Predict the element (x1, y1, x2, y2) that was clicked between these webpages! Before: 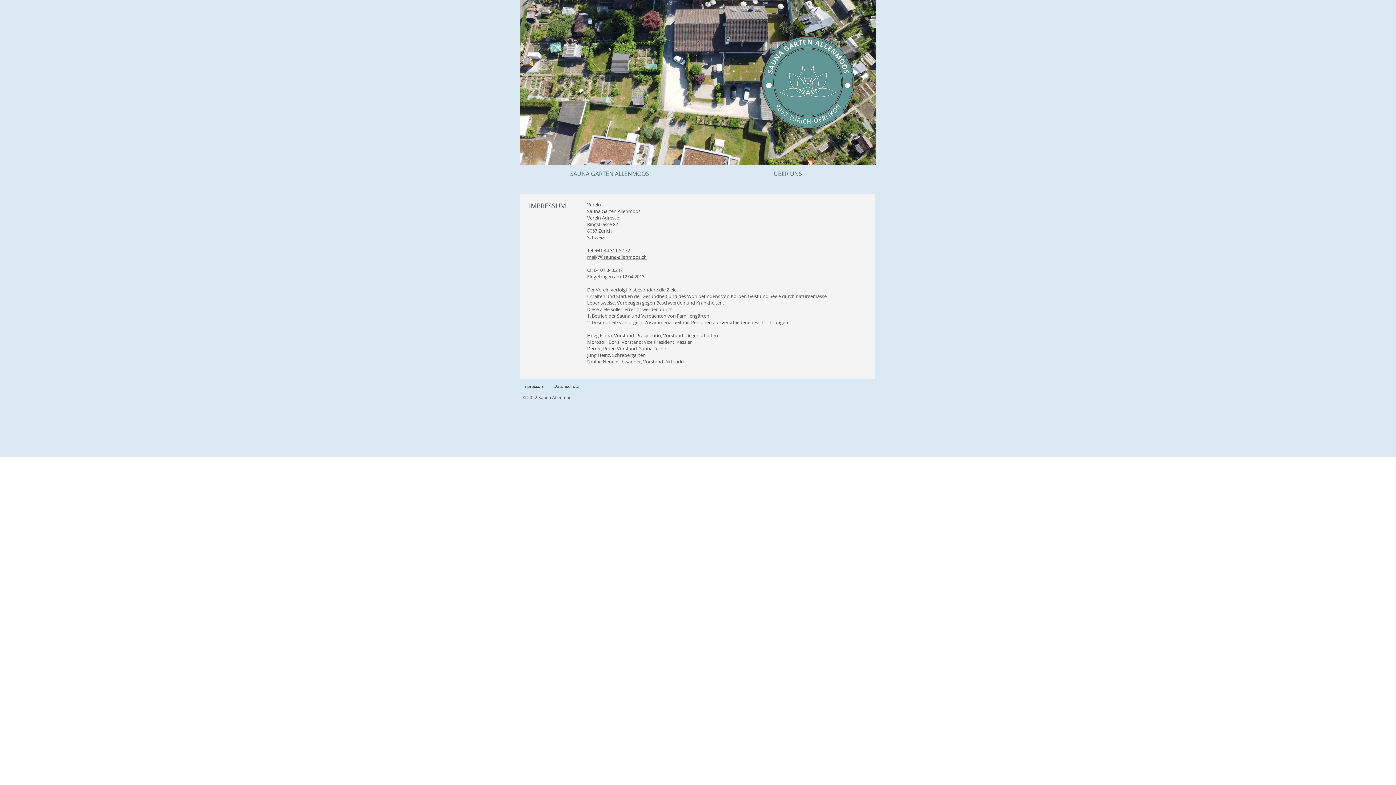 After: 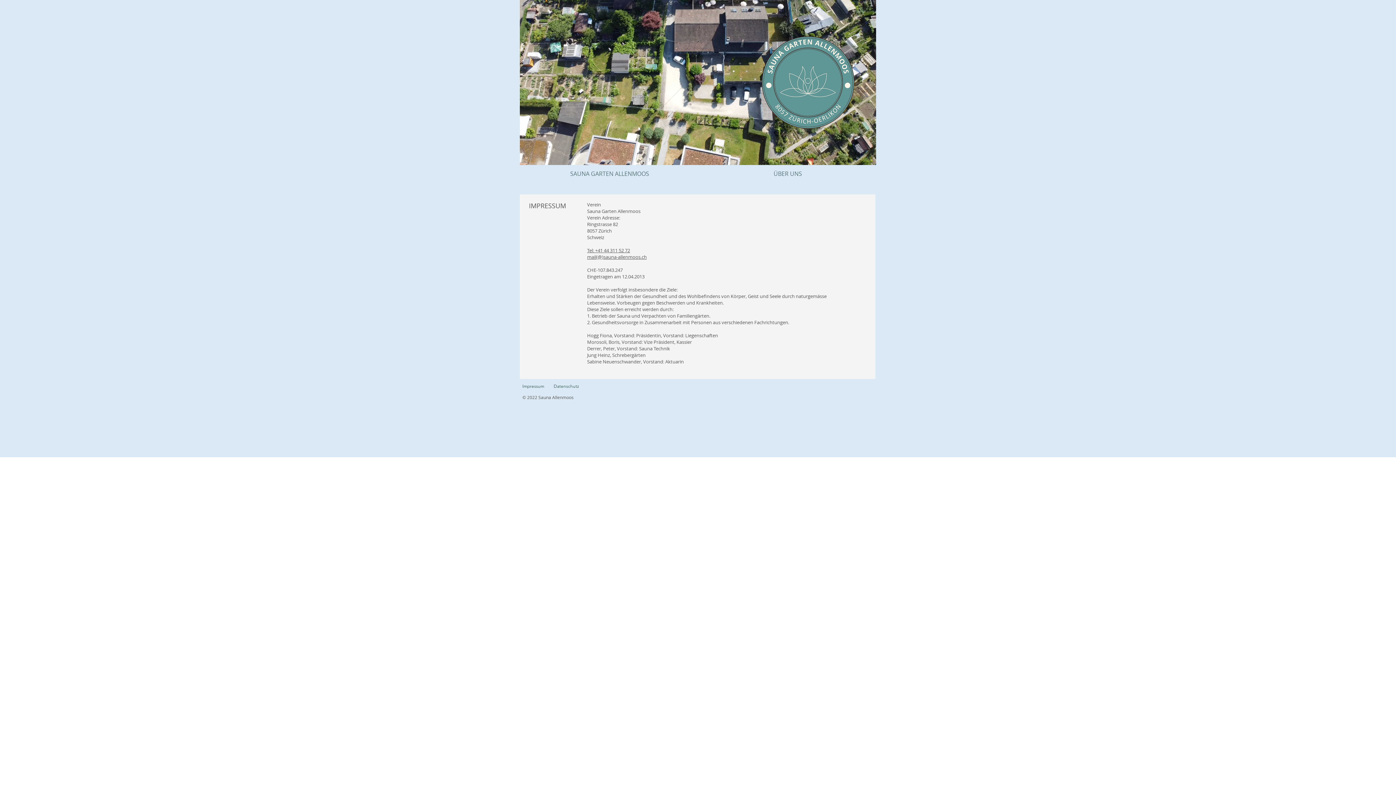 Action: label: Impressum         bbox: (522, 383, 553, 389)